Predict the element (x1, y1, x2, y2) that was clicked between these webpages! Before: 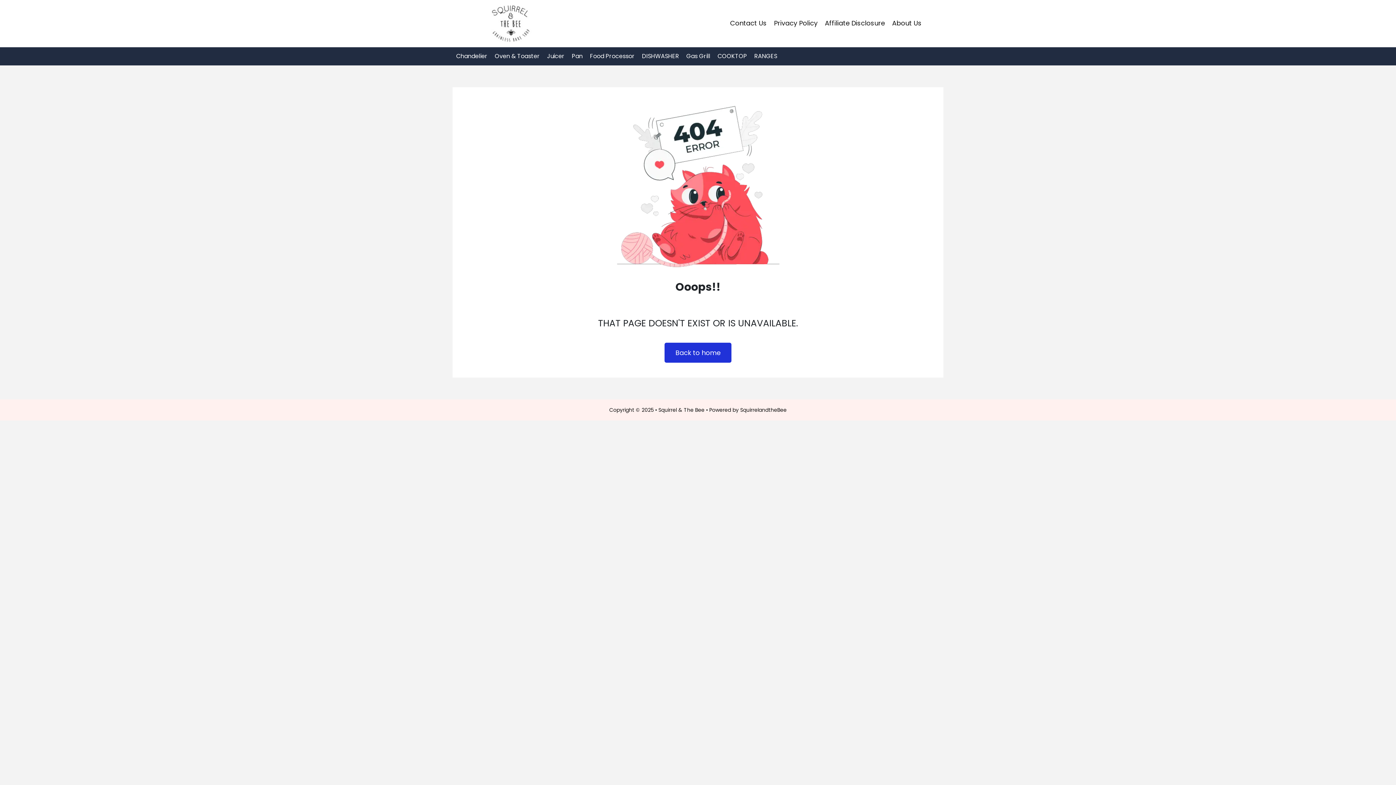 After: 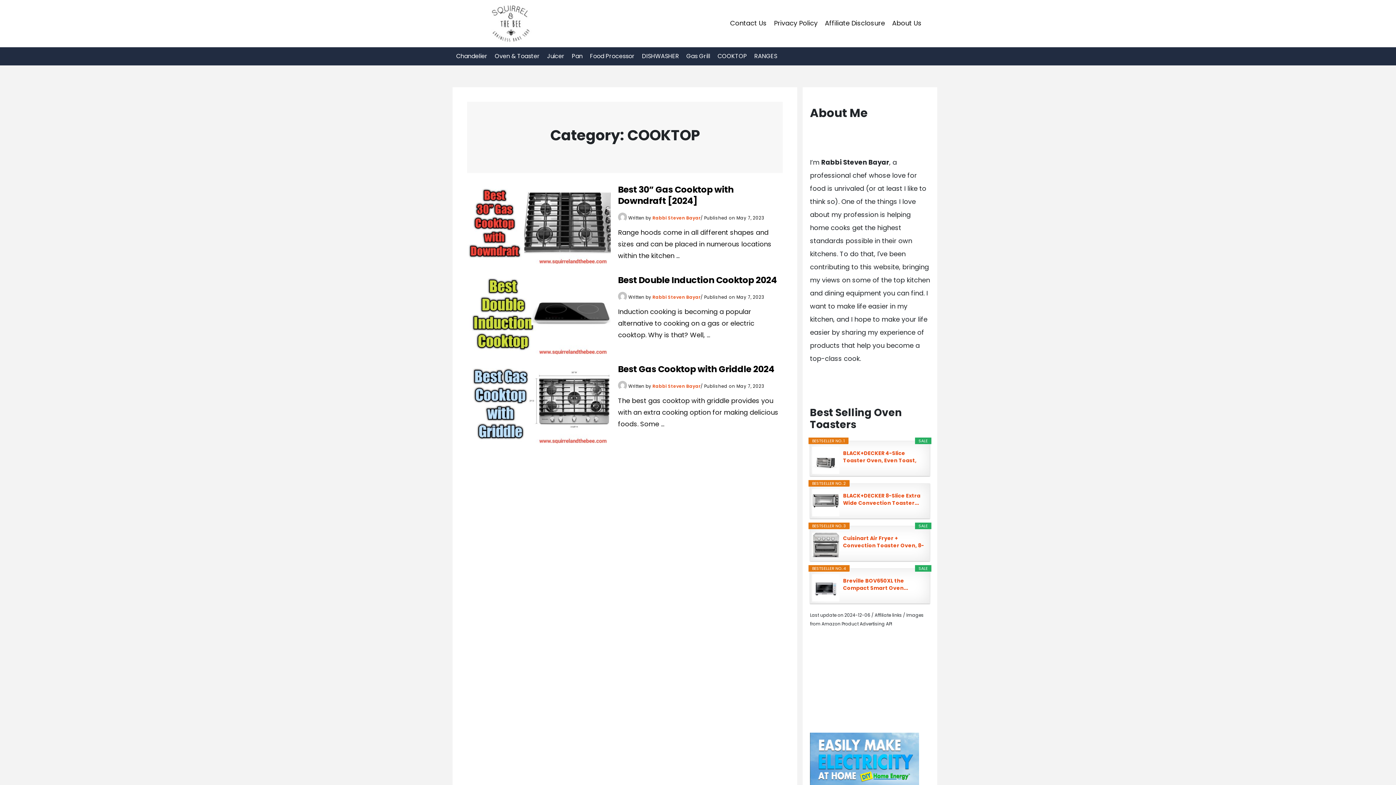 Action: label: COOKTOP bbox: (714, 47, 750, 65)